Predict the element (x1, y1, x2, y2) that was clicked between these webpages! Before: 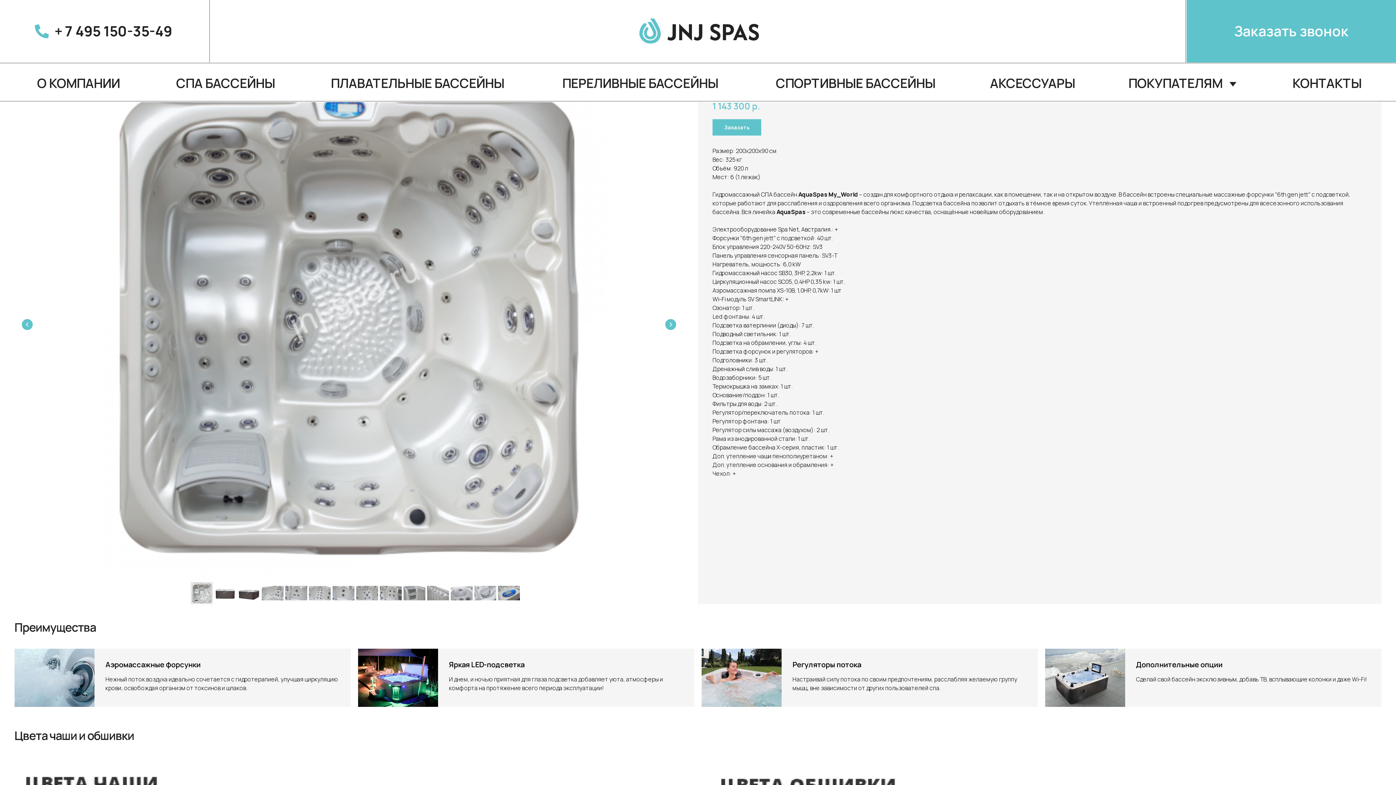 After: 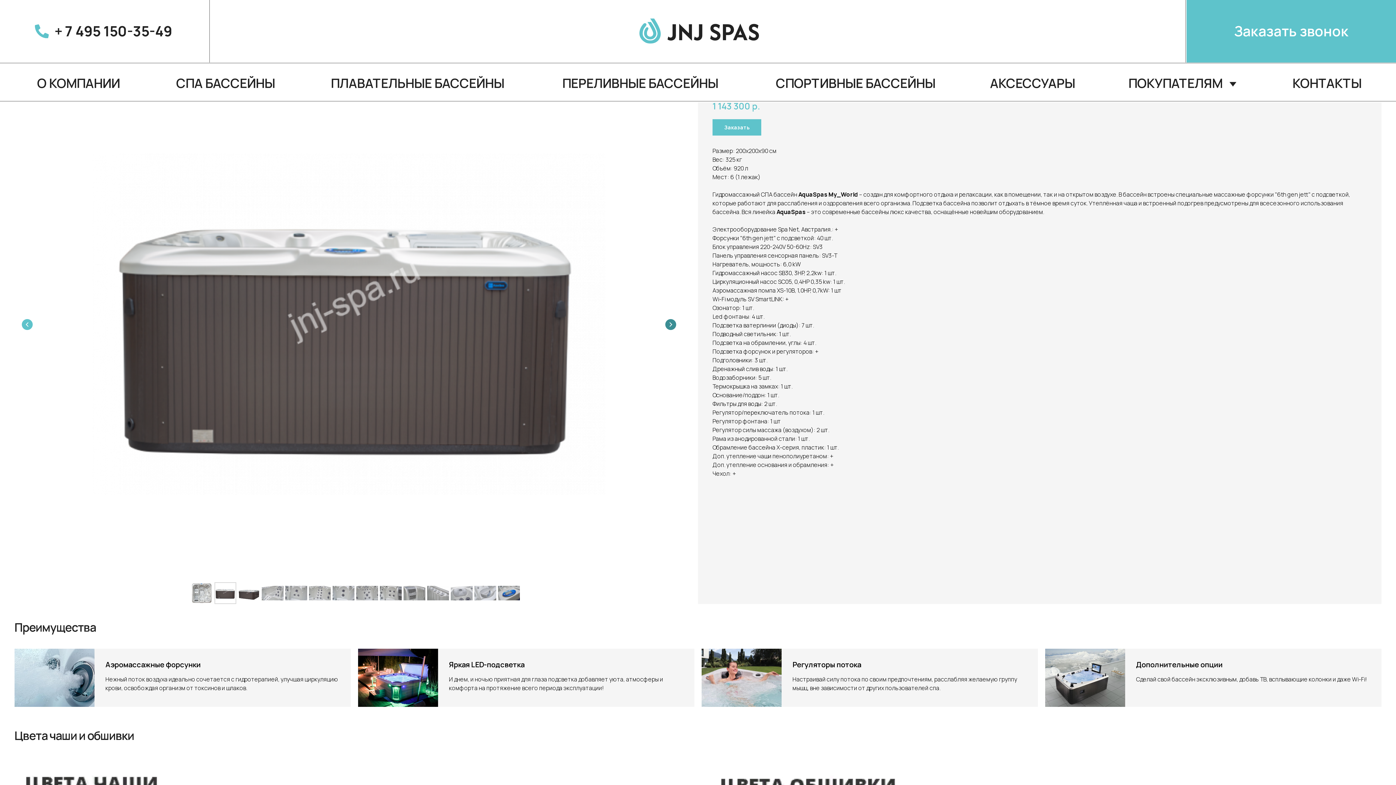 Action: label: Следующий слайд bbox: (665, 319, 676, 330)